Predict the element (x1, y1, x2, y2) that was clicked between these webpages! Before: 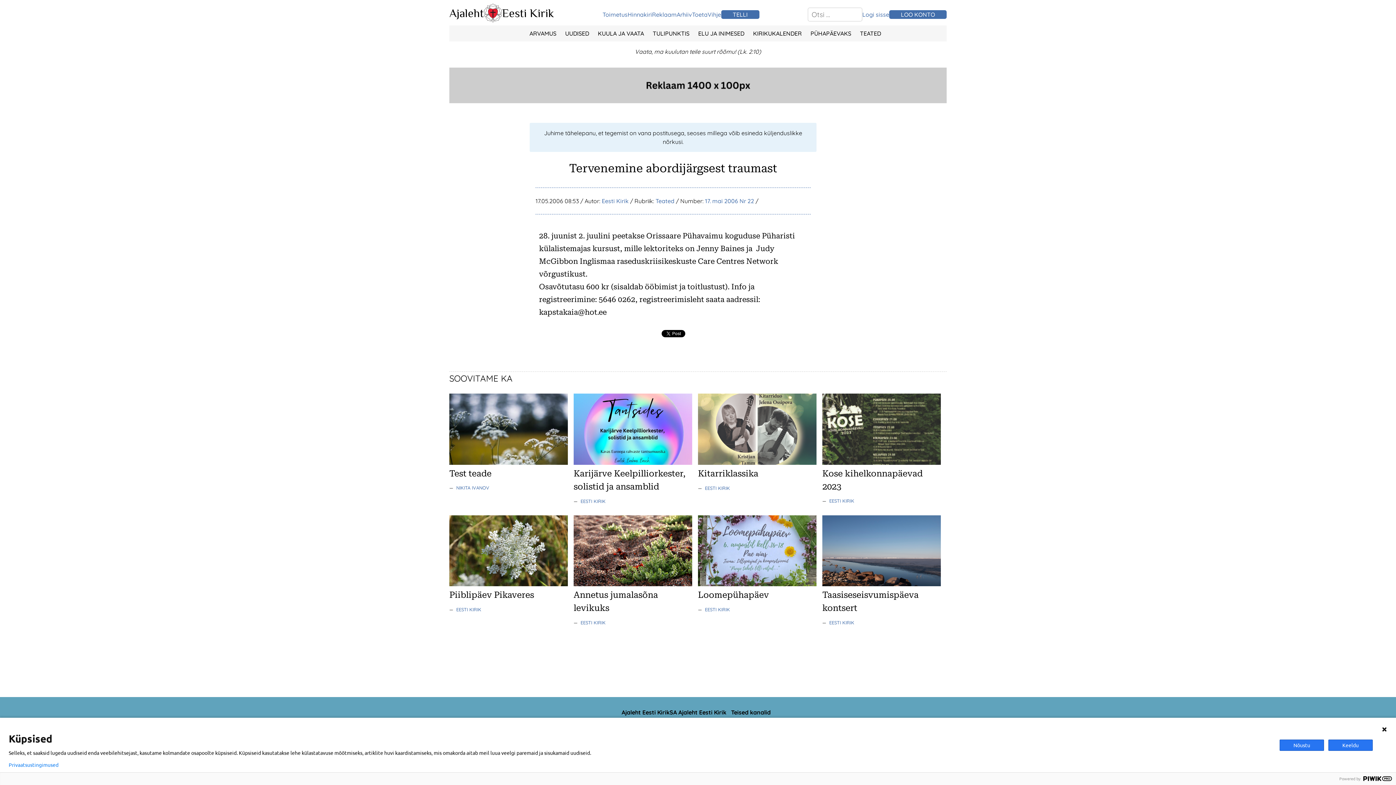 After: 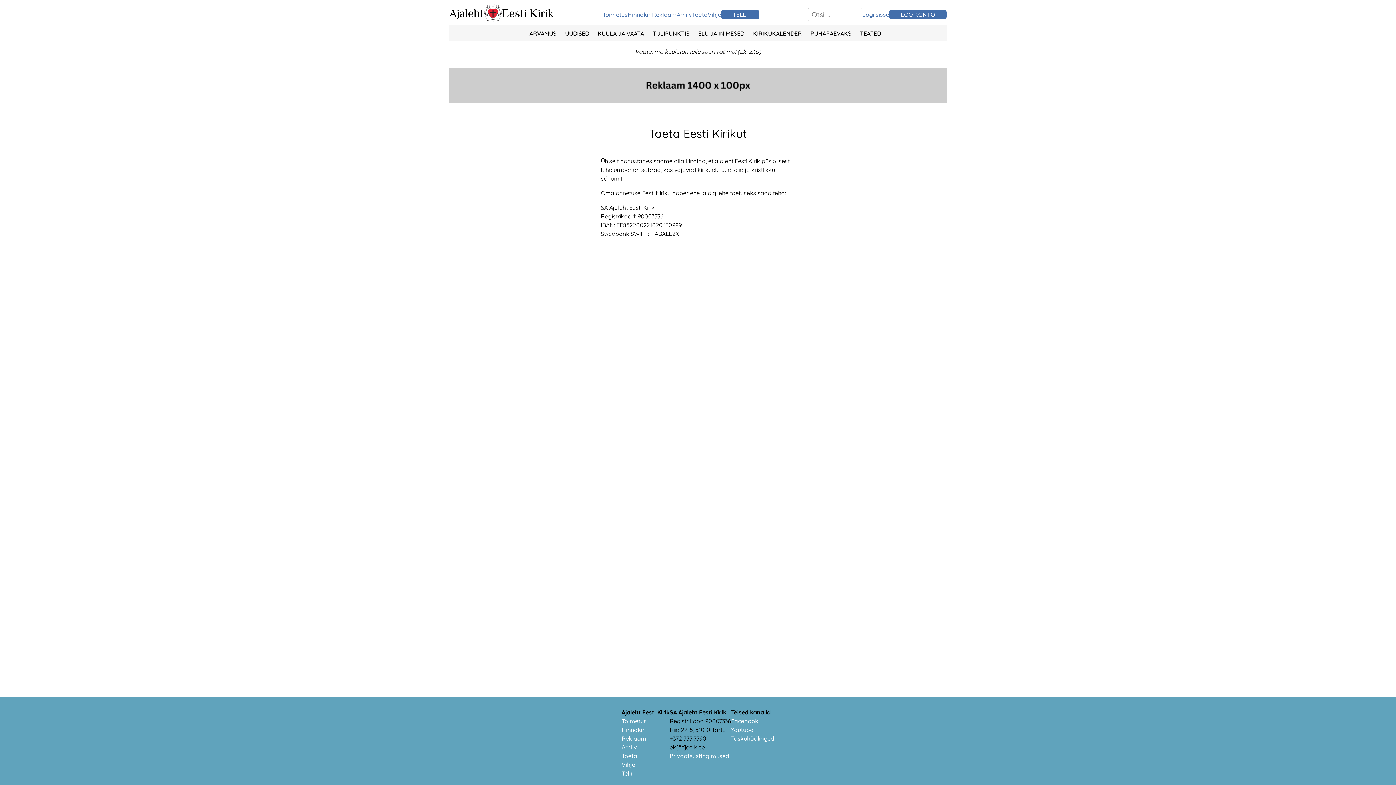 Action: bbox: (449, 97, 946, 104)